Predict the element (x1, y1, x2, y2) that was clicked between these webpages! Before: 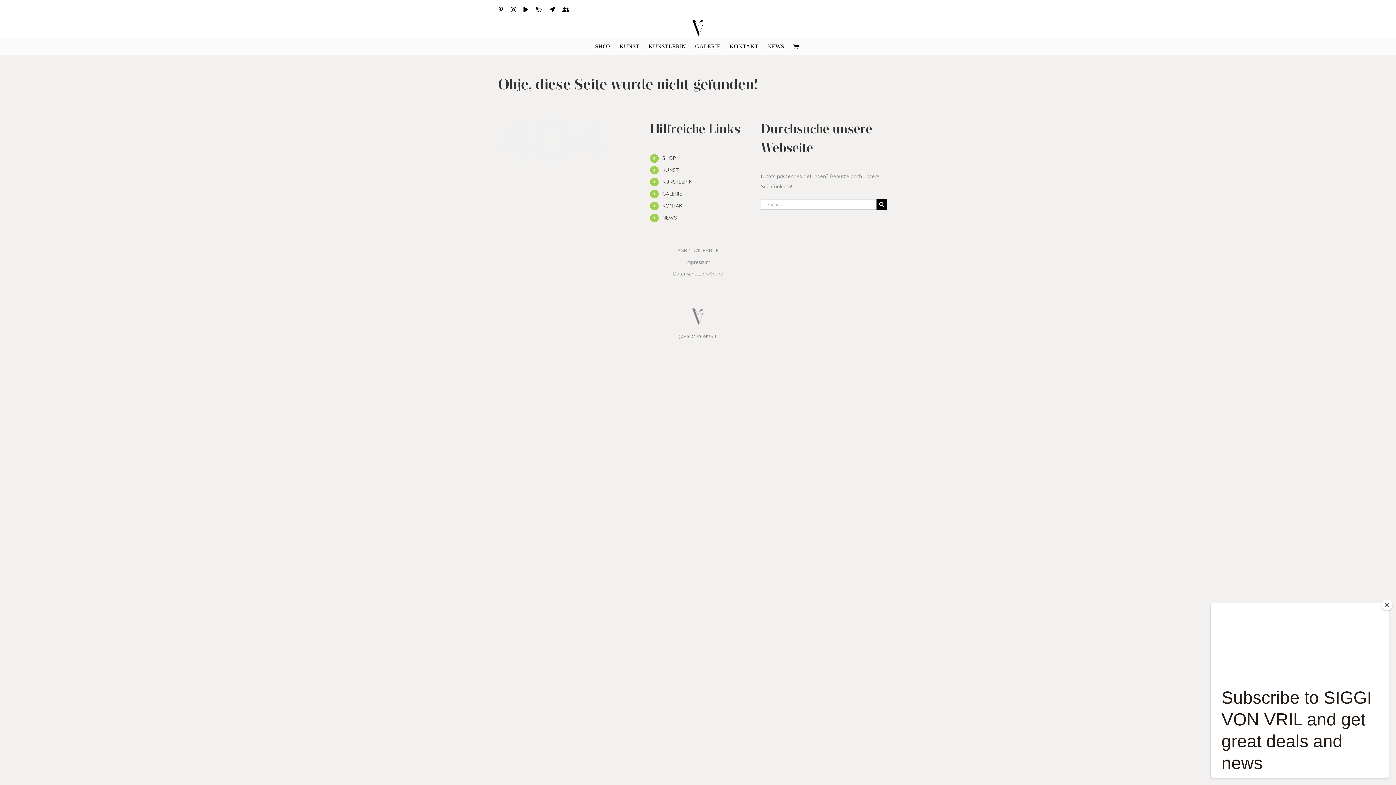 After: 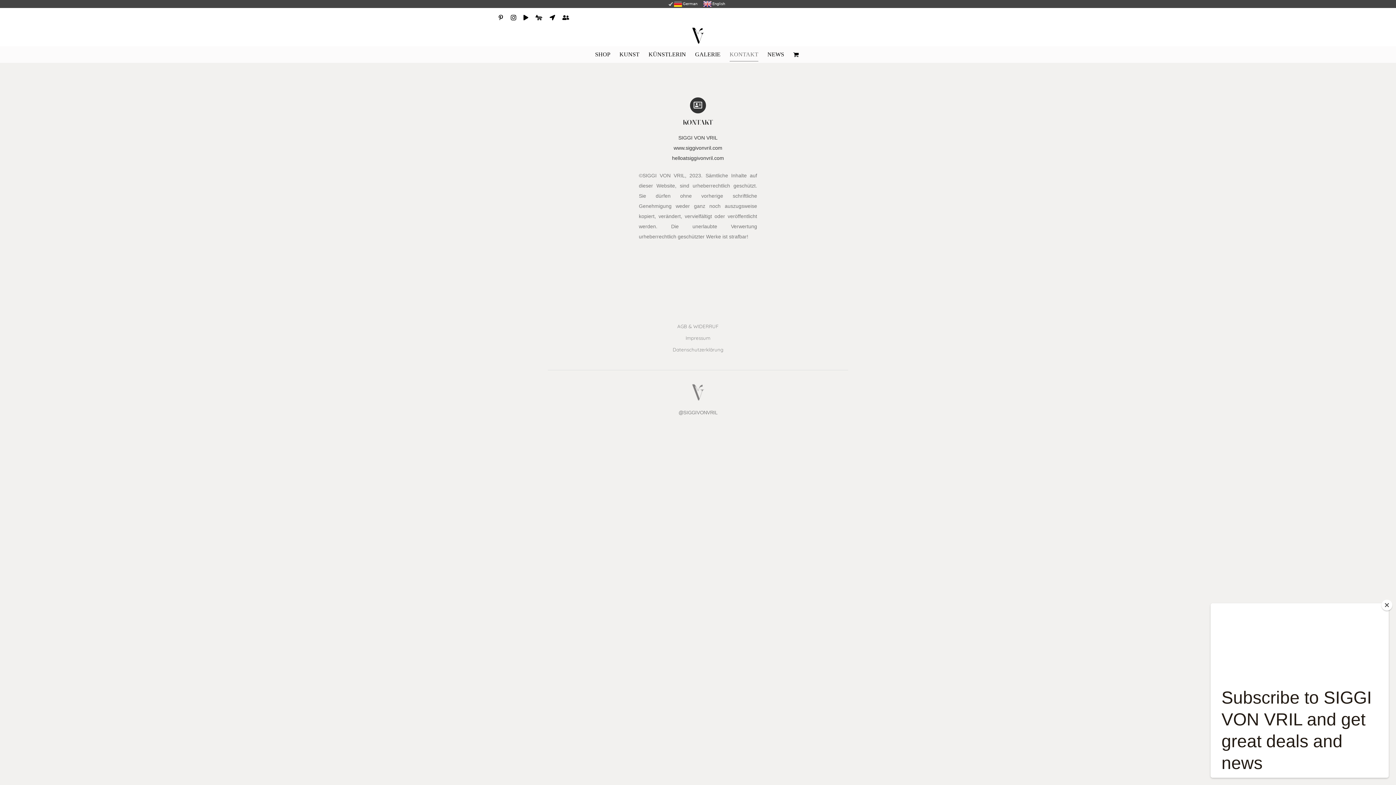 Action: bbox: (662, 202, 685, 209) label: KONTAKT